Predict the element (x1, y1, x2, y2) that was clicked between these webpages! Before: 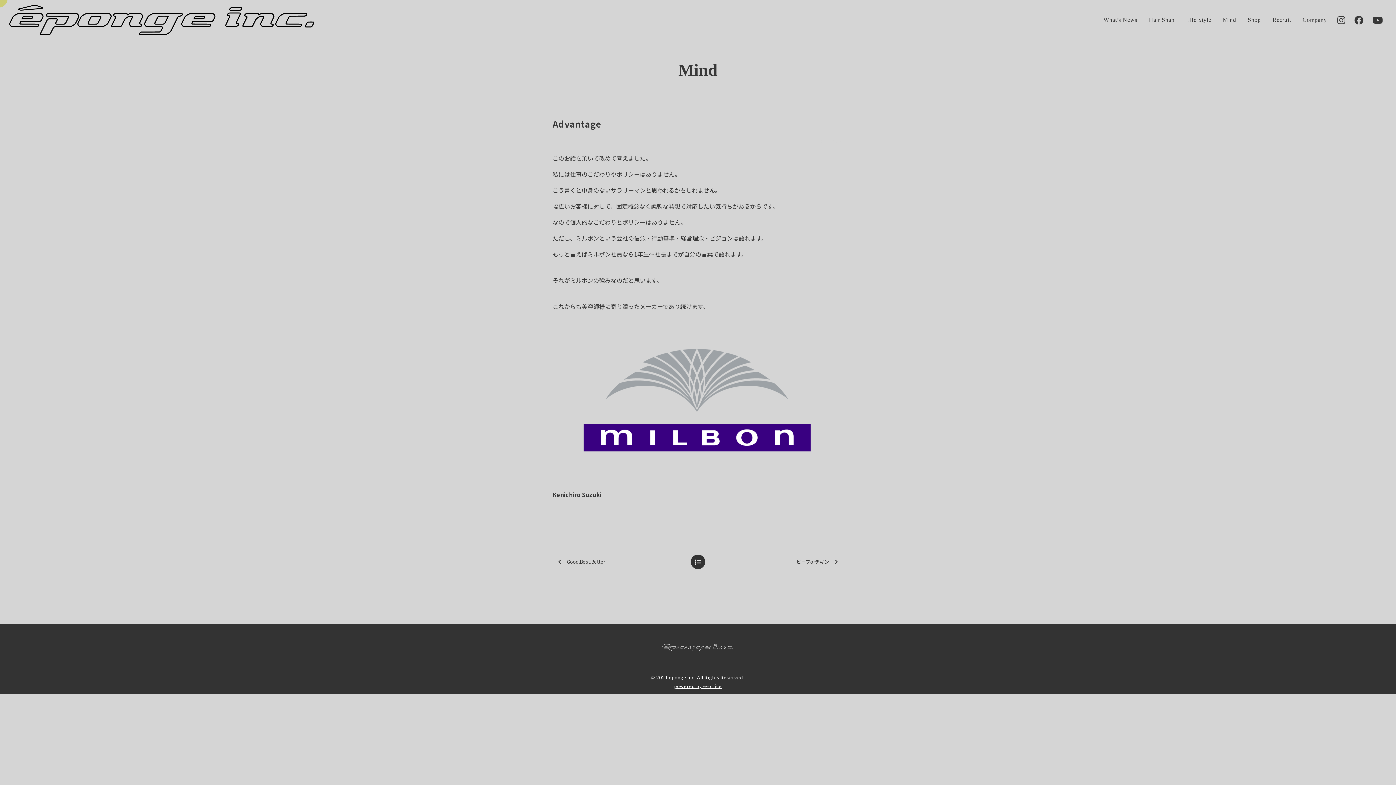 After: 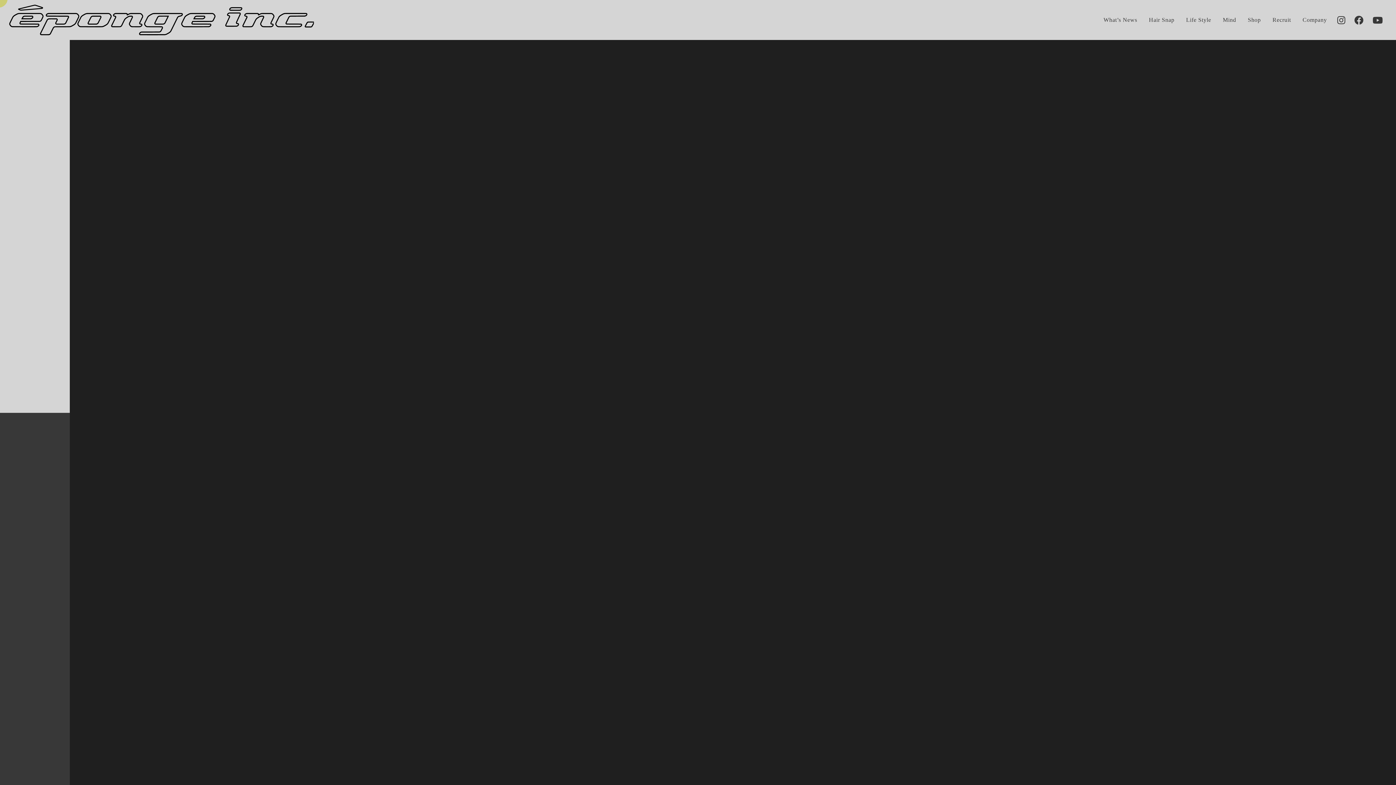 Action: bbox: (8, 4, 314, 35)